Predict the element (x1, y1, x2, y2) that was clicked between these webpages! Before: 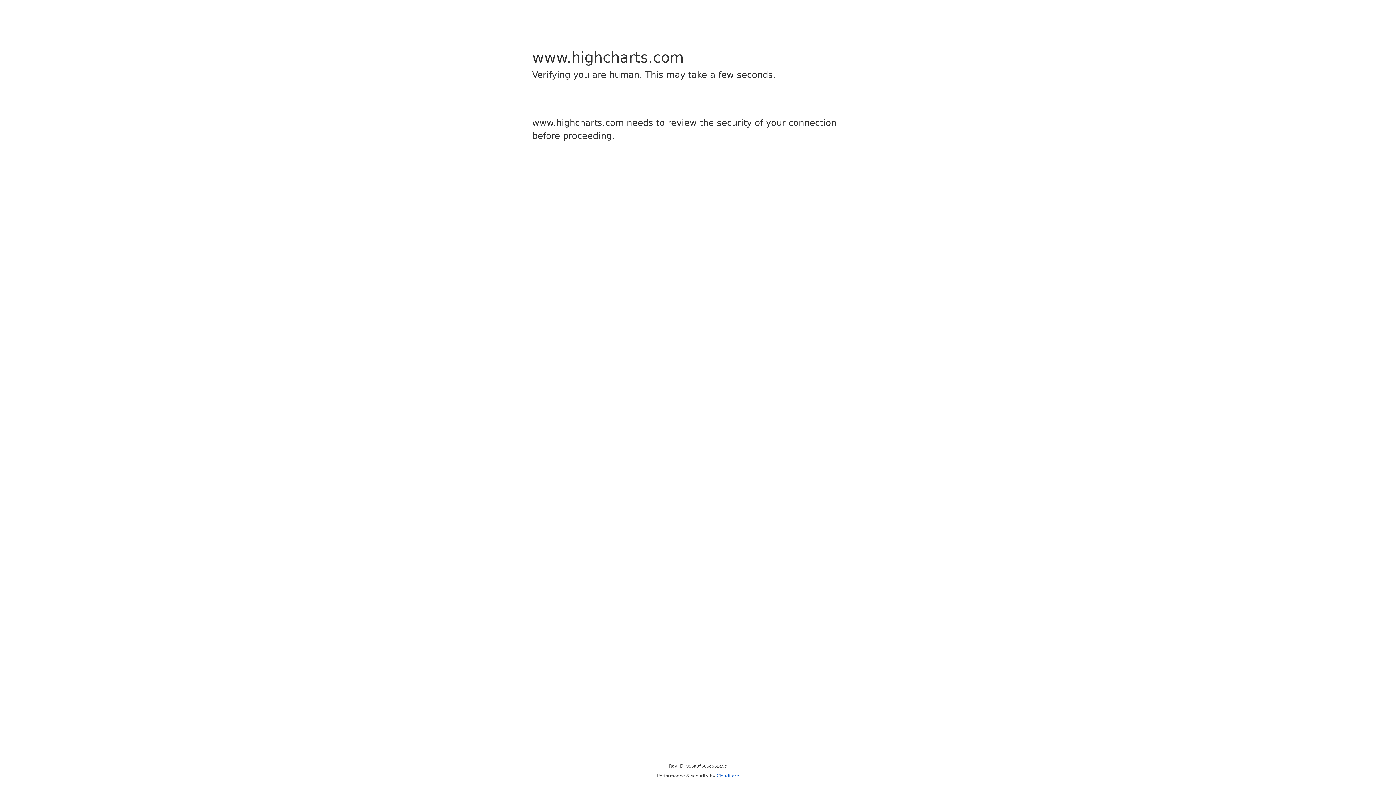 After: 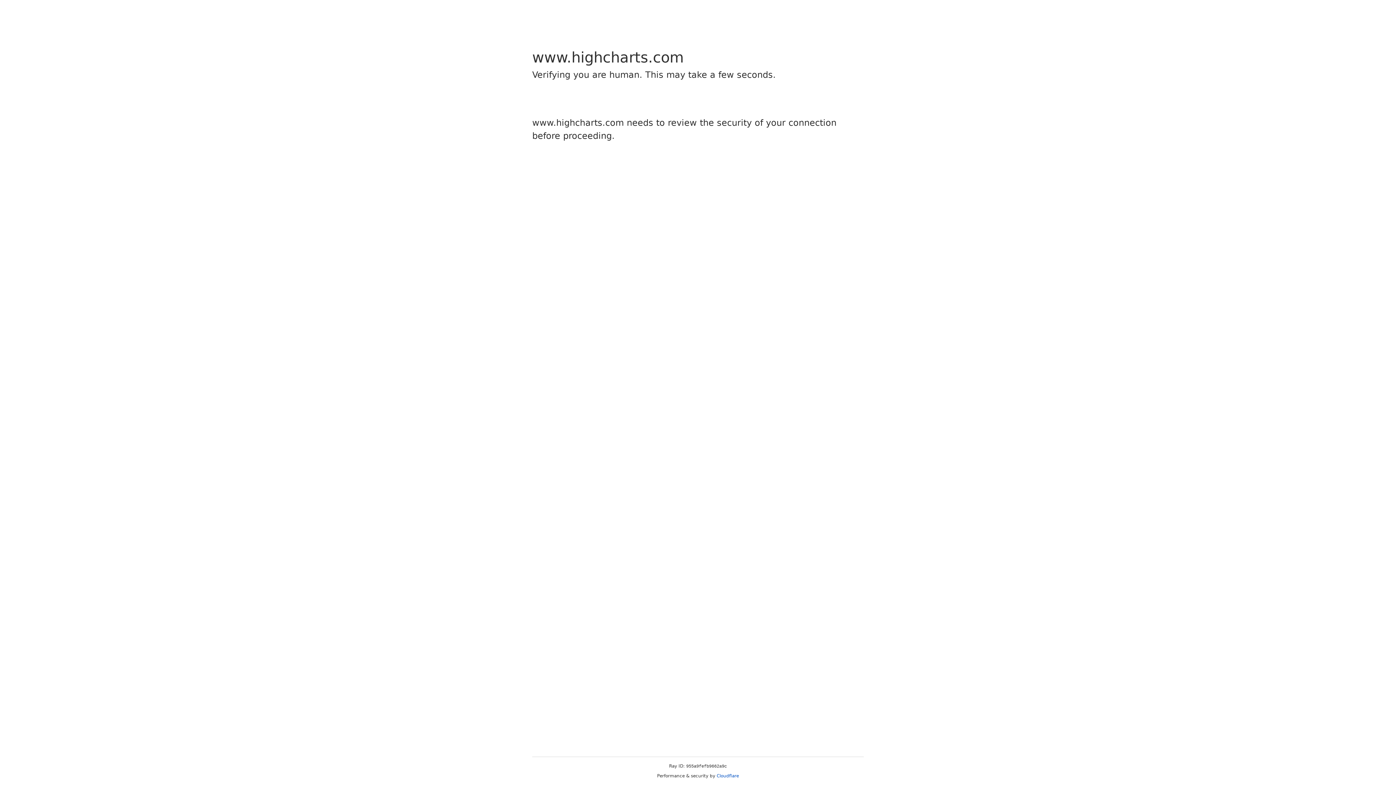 Action: label: Cloudflare bbox: (716, 773, 739, 778)